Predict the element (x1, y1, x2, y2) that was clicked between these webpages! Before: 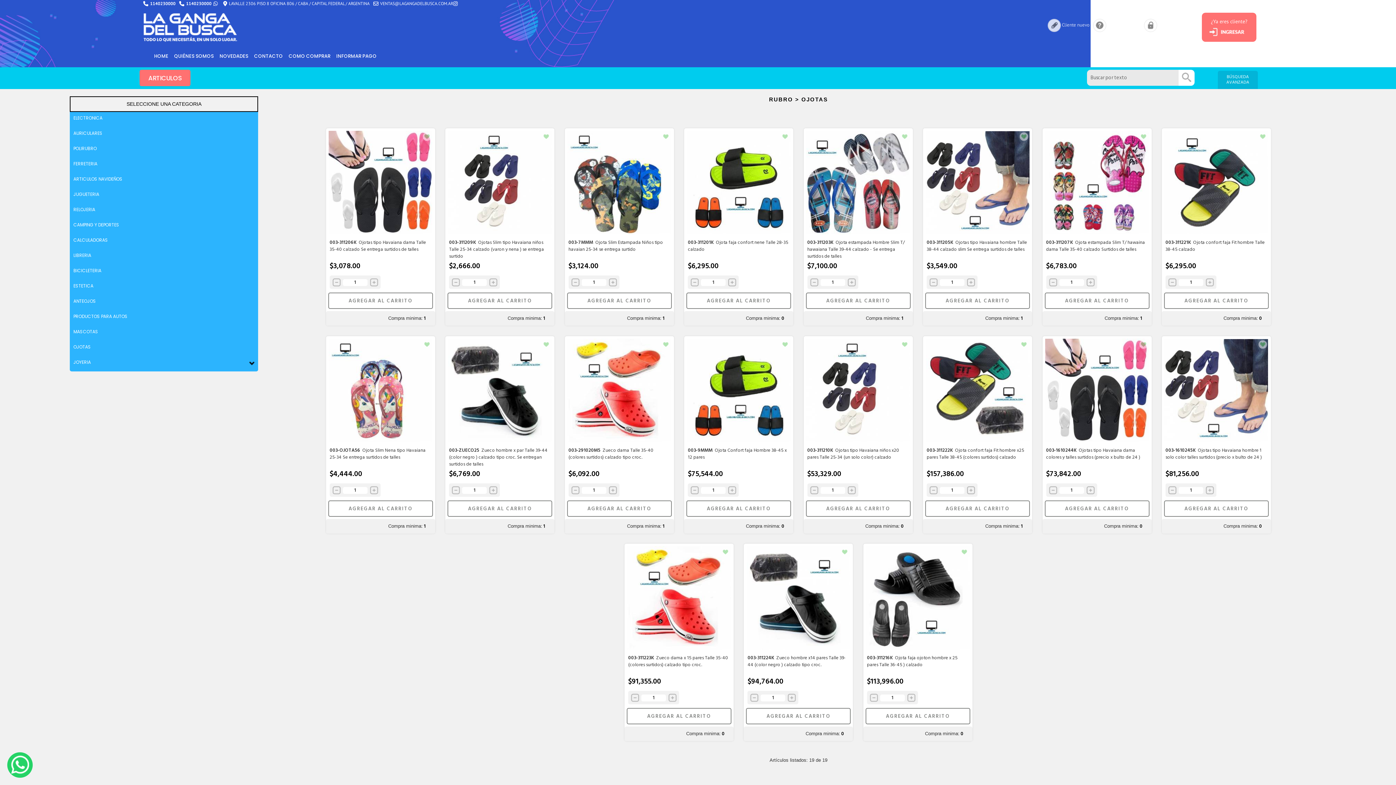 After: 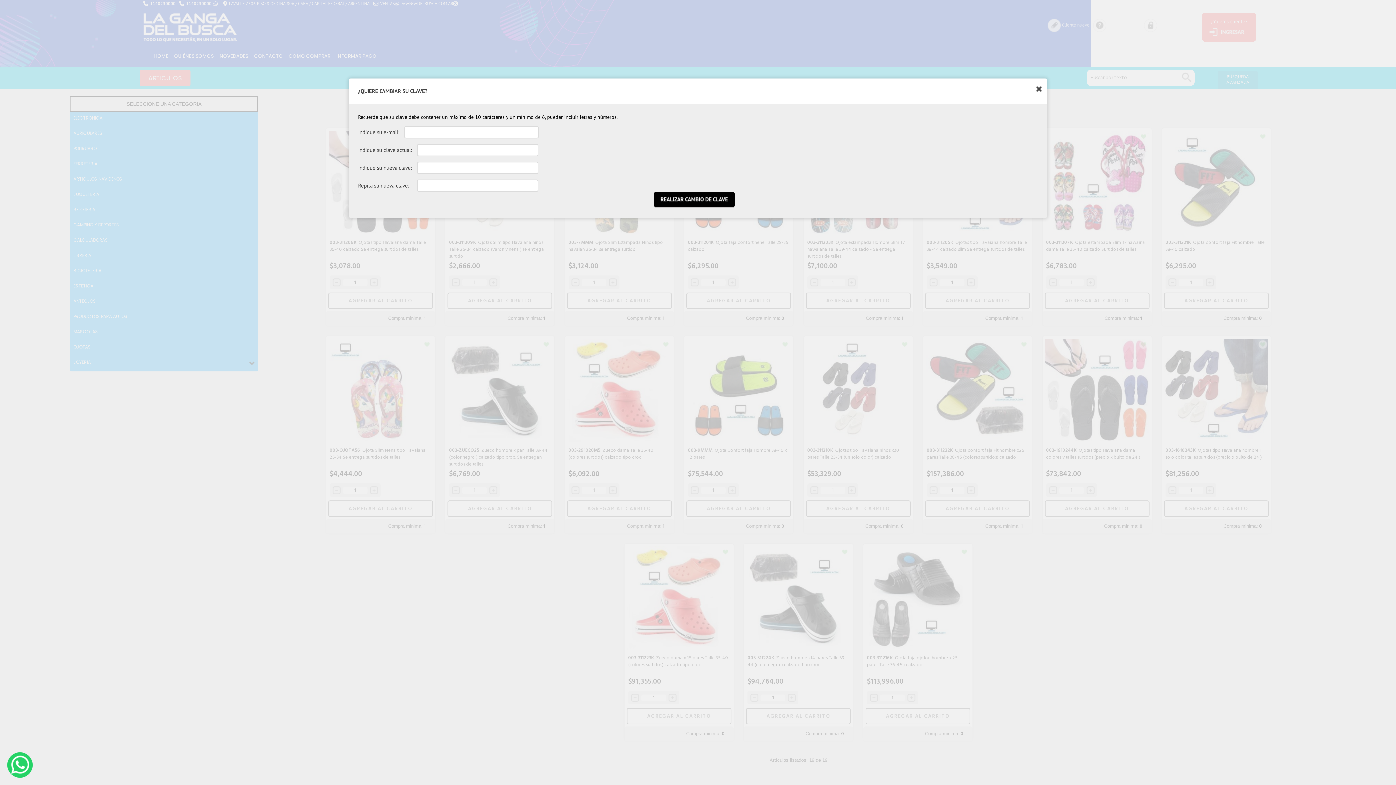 Action: bbox: (1158, 21, 1192, 28) label: Cambiar mi clave